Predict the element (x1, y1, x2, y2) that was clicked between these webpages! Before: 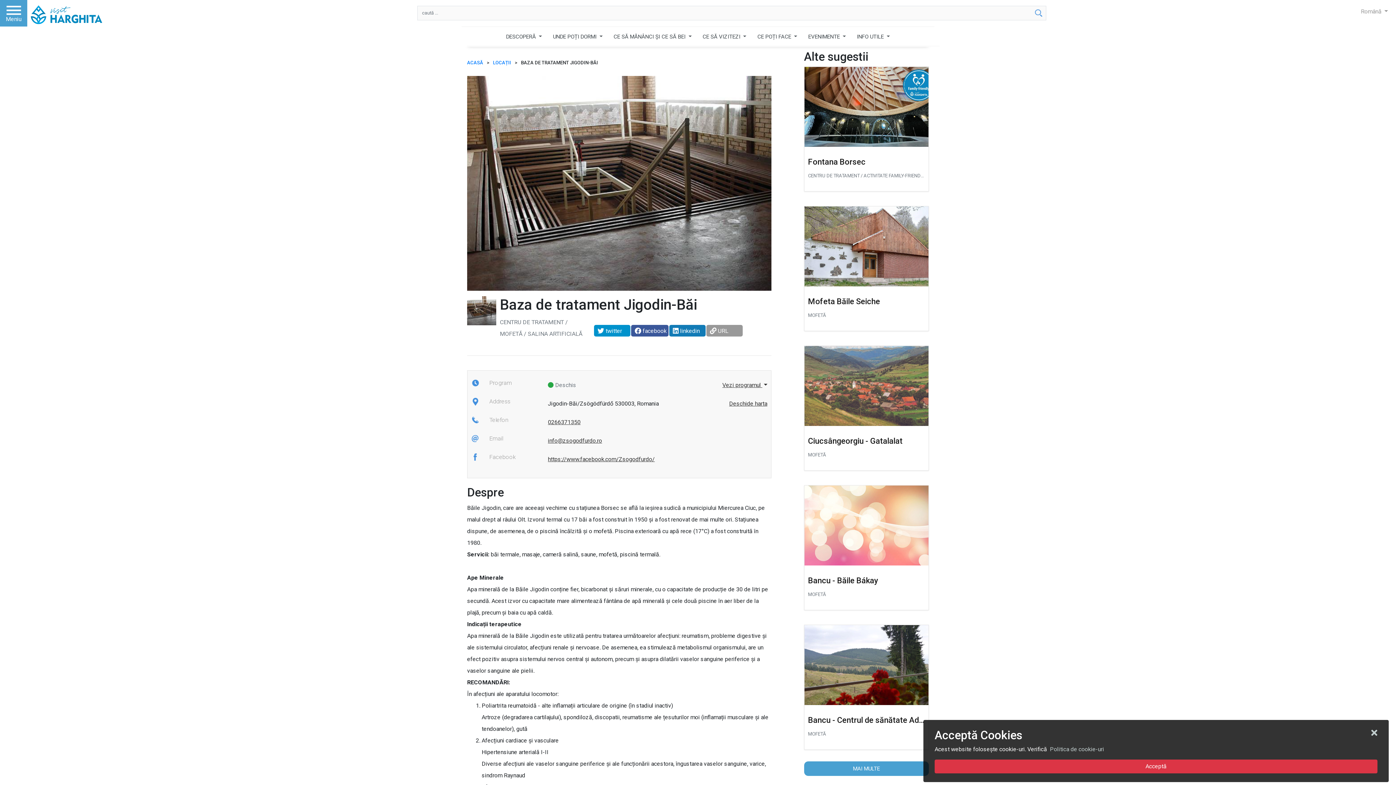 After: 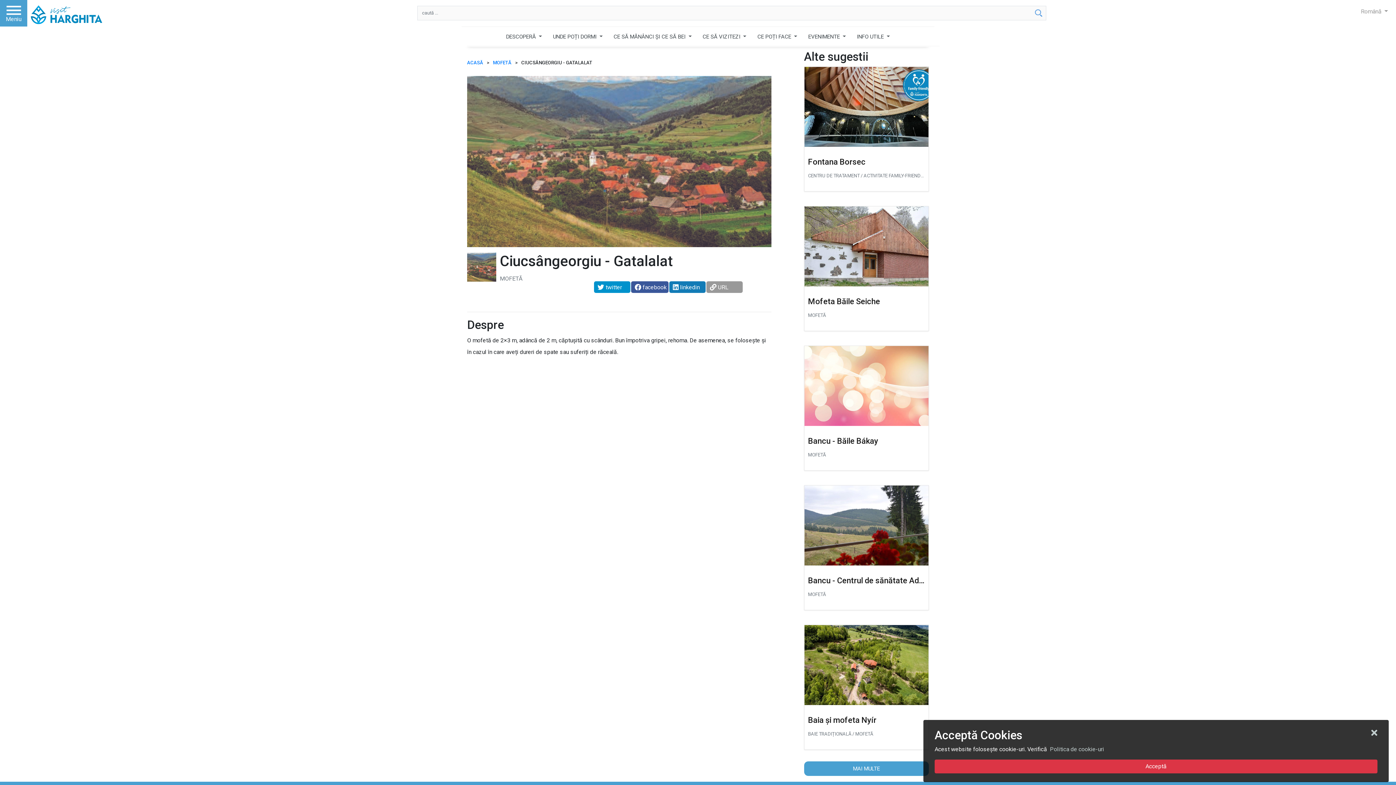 Action: bbox: (804, 346, 928, 426)